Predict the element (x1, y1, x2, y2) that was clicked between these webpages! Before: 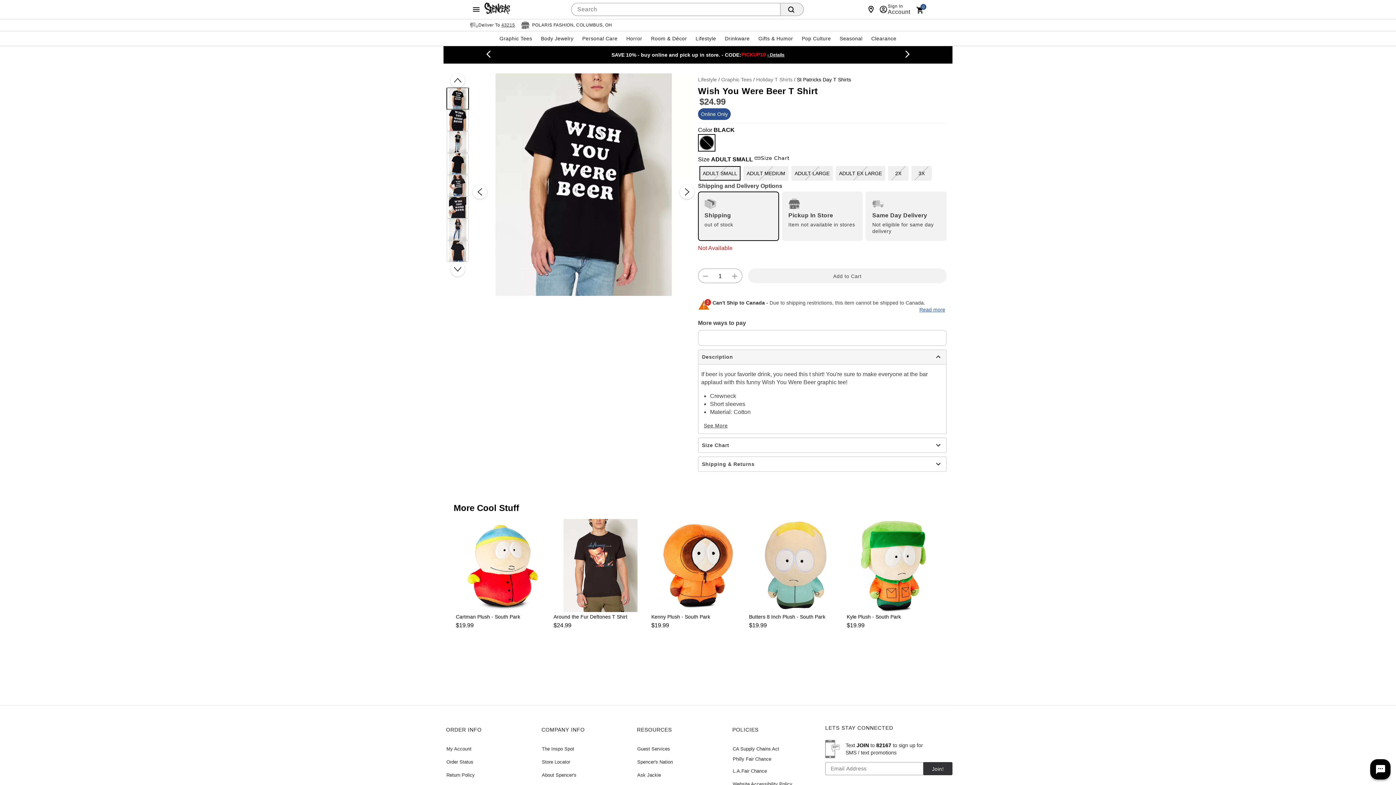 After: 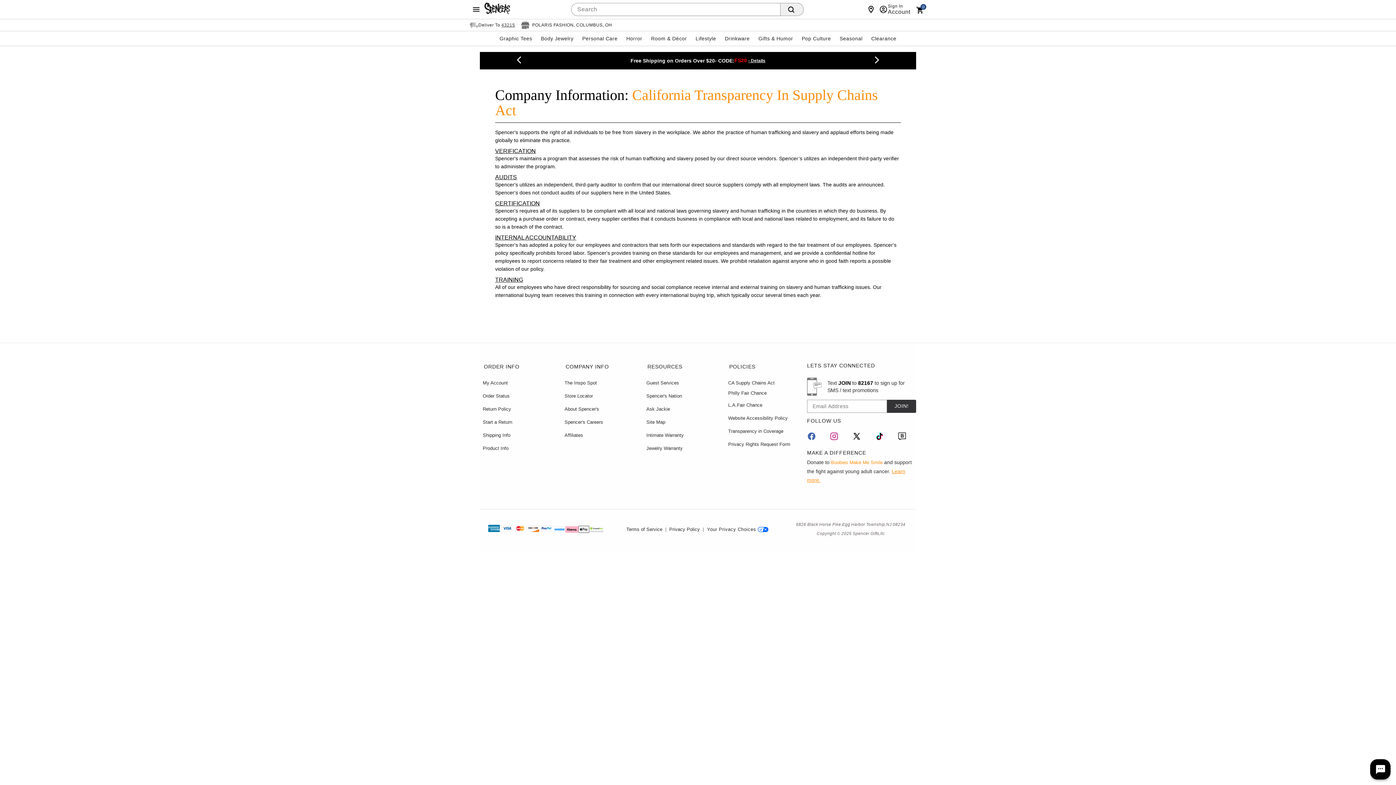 Action: label: CA Supply Chains Act bbox: (732, 746, 779, 752)